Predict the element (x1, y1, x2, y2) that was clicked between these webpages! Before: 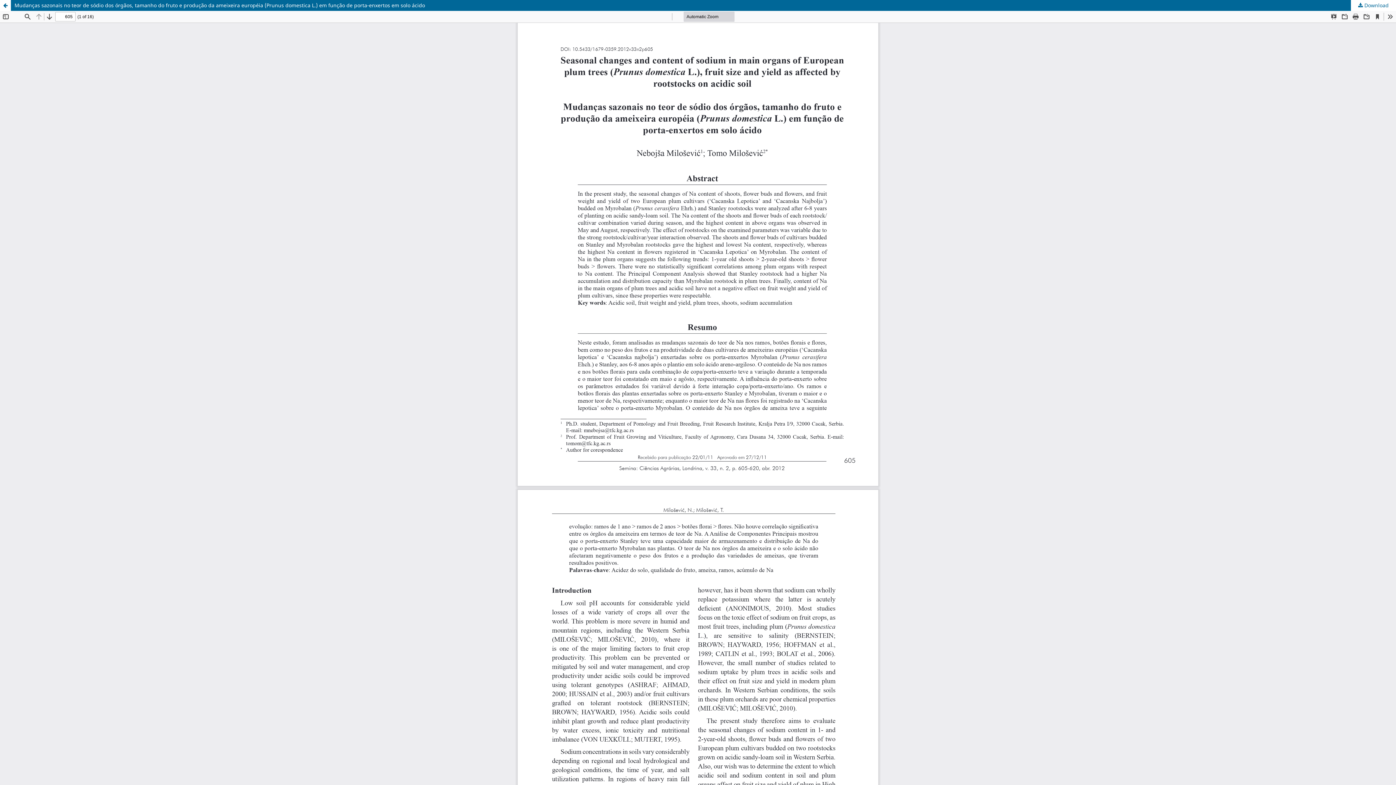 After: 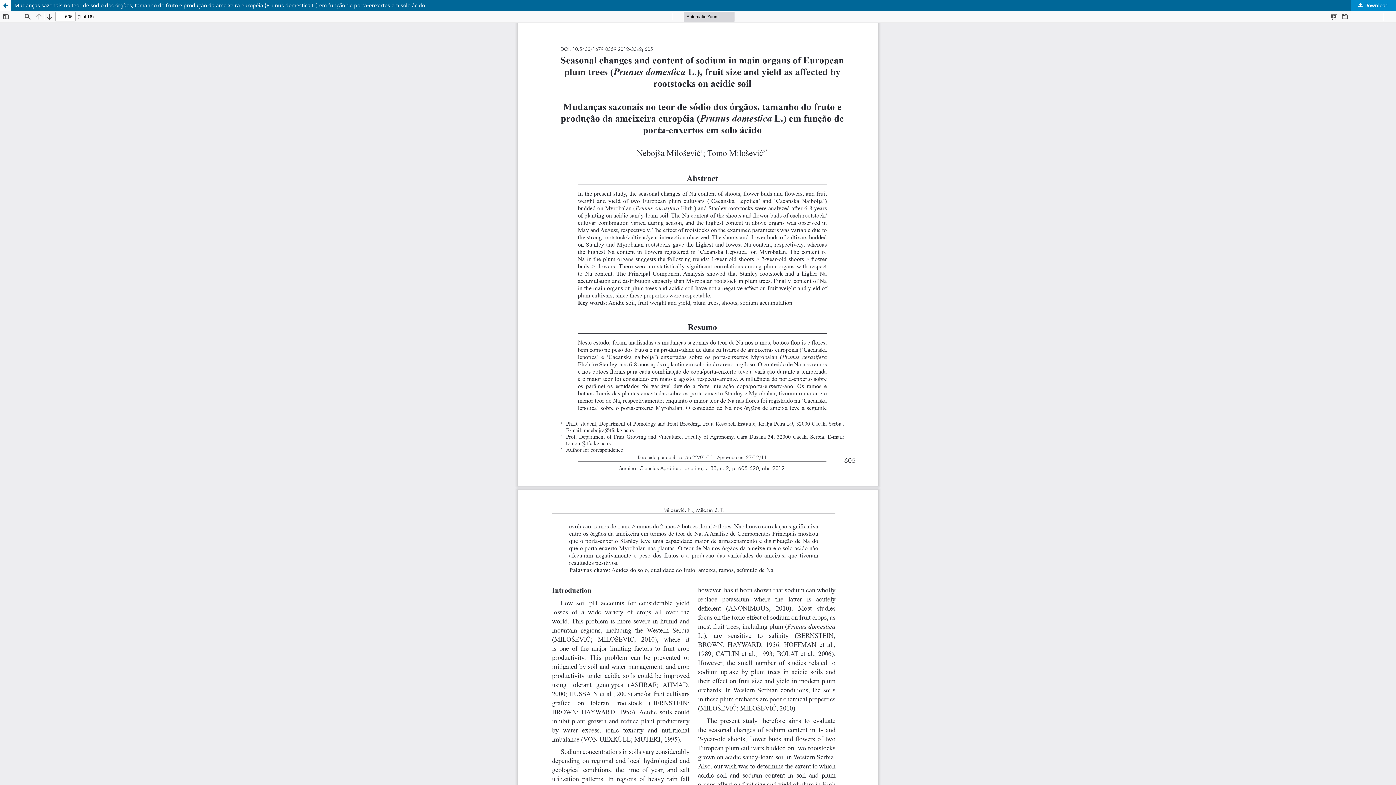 Action: label:  Download bbox: (1351, 0, 1396, 10)